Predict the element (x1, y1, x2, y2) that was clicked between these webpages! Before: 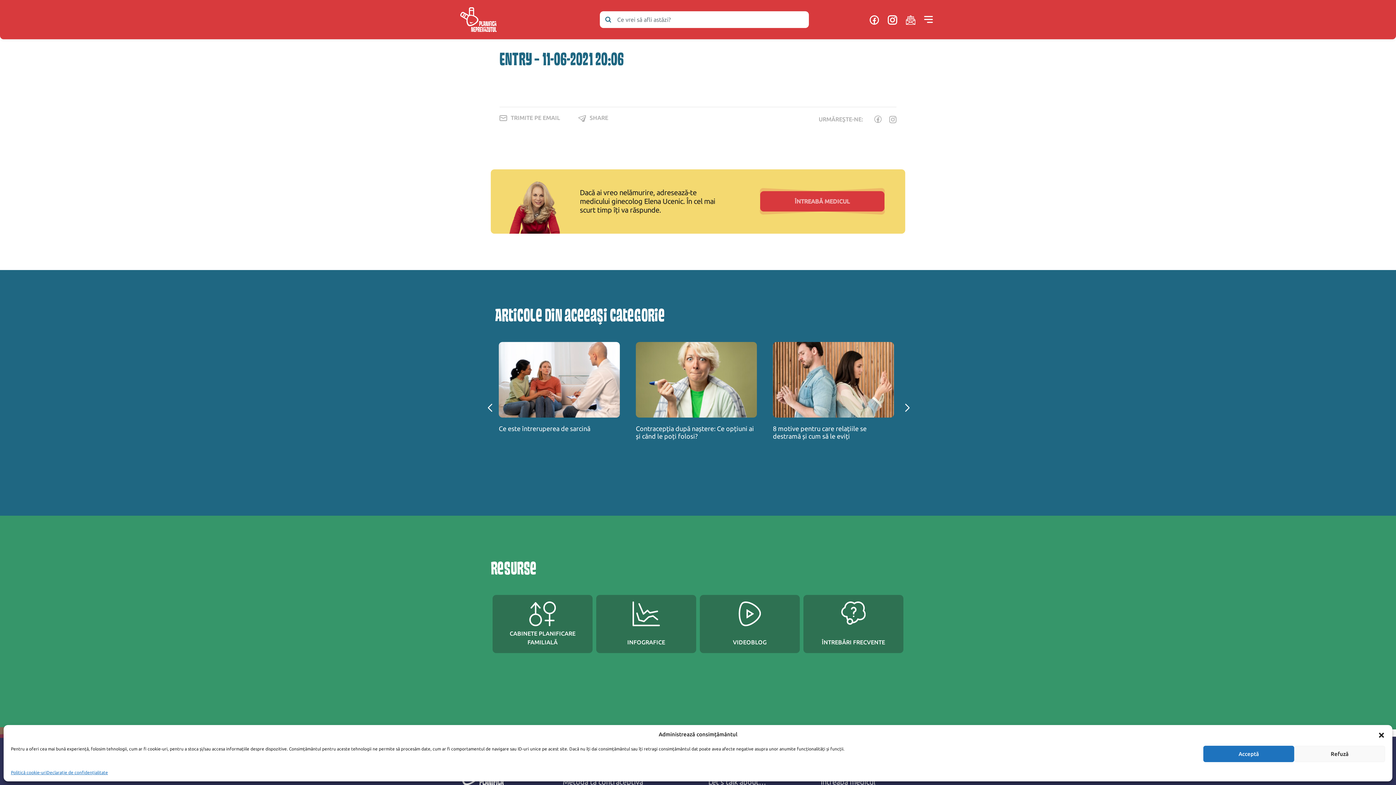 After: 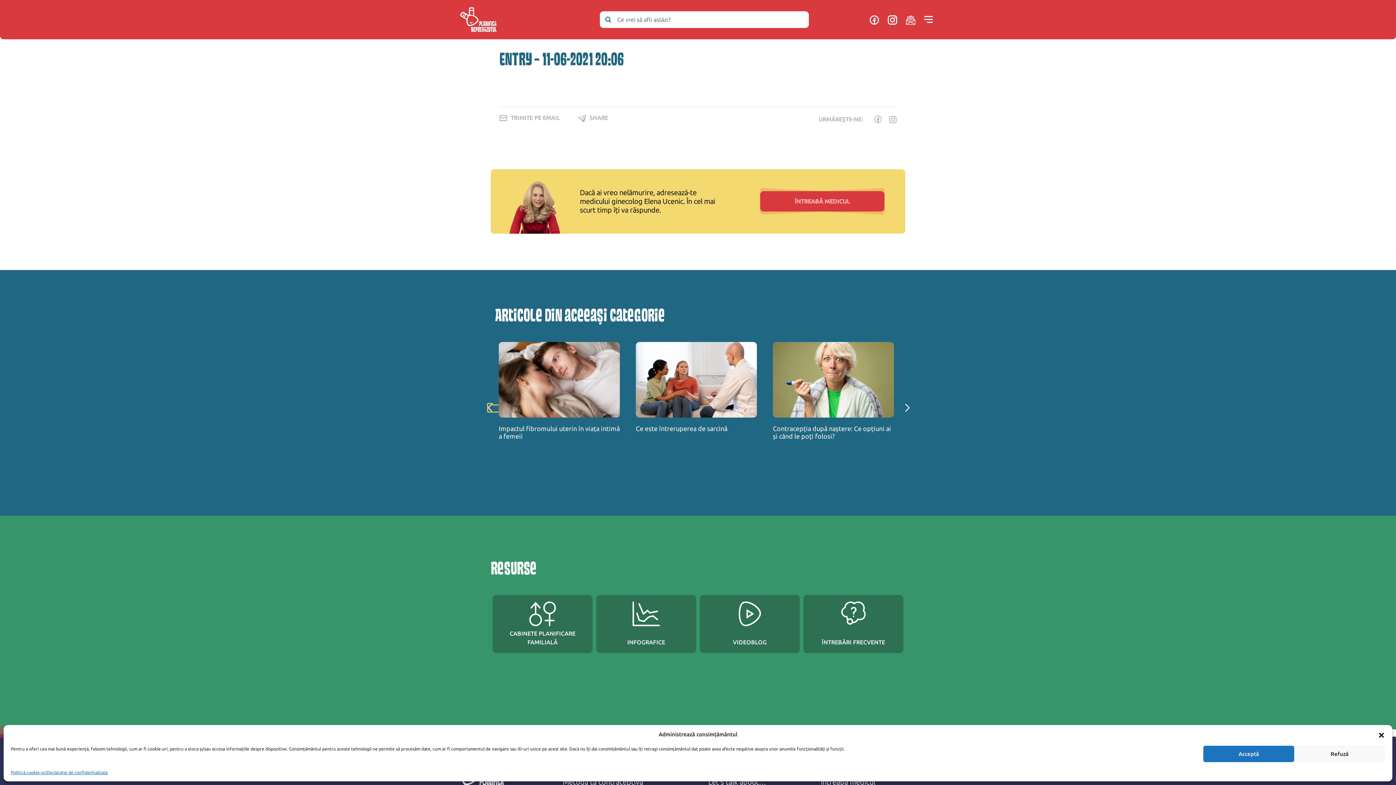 Action: label: Previous bbox: (488, 403, 492, 411)